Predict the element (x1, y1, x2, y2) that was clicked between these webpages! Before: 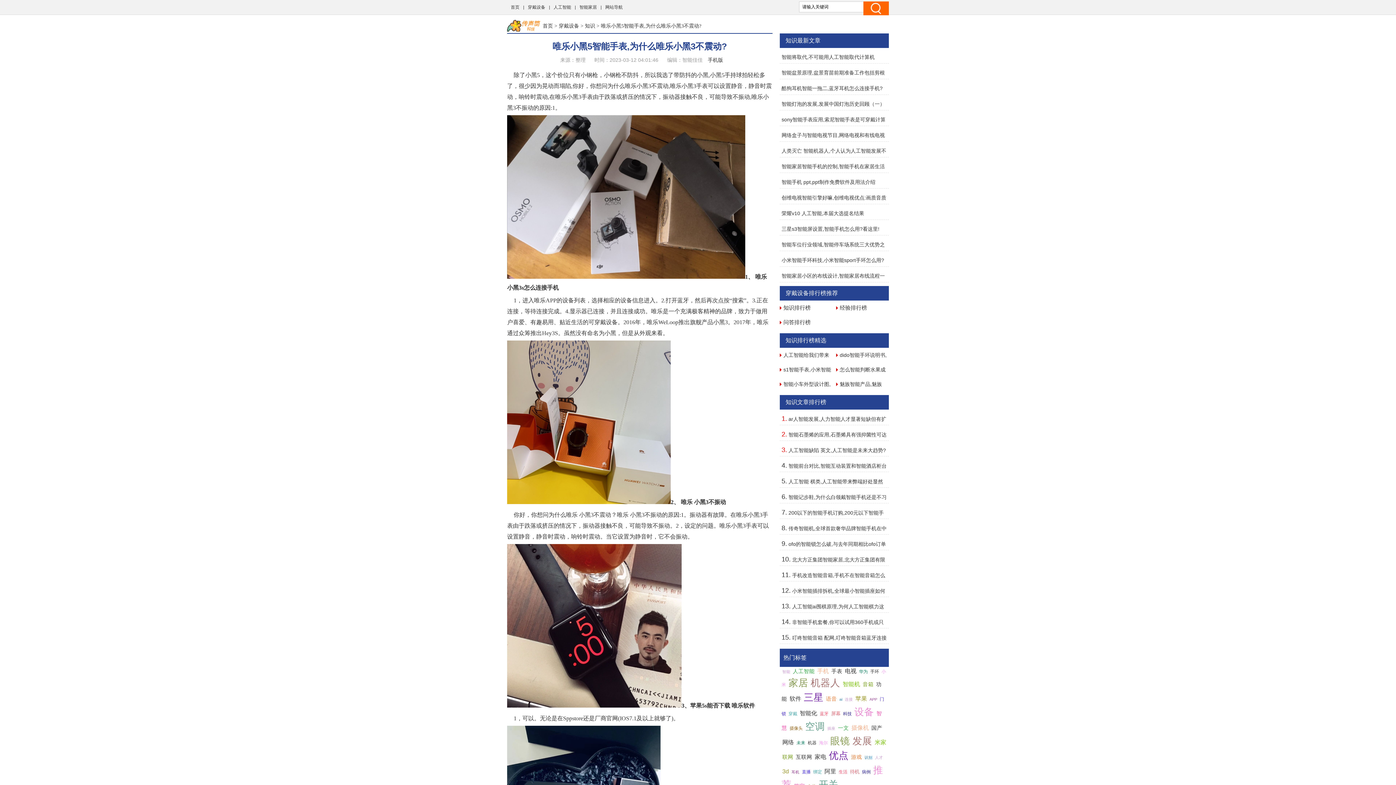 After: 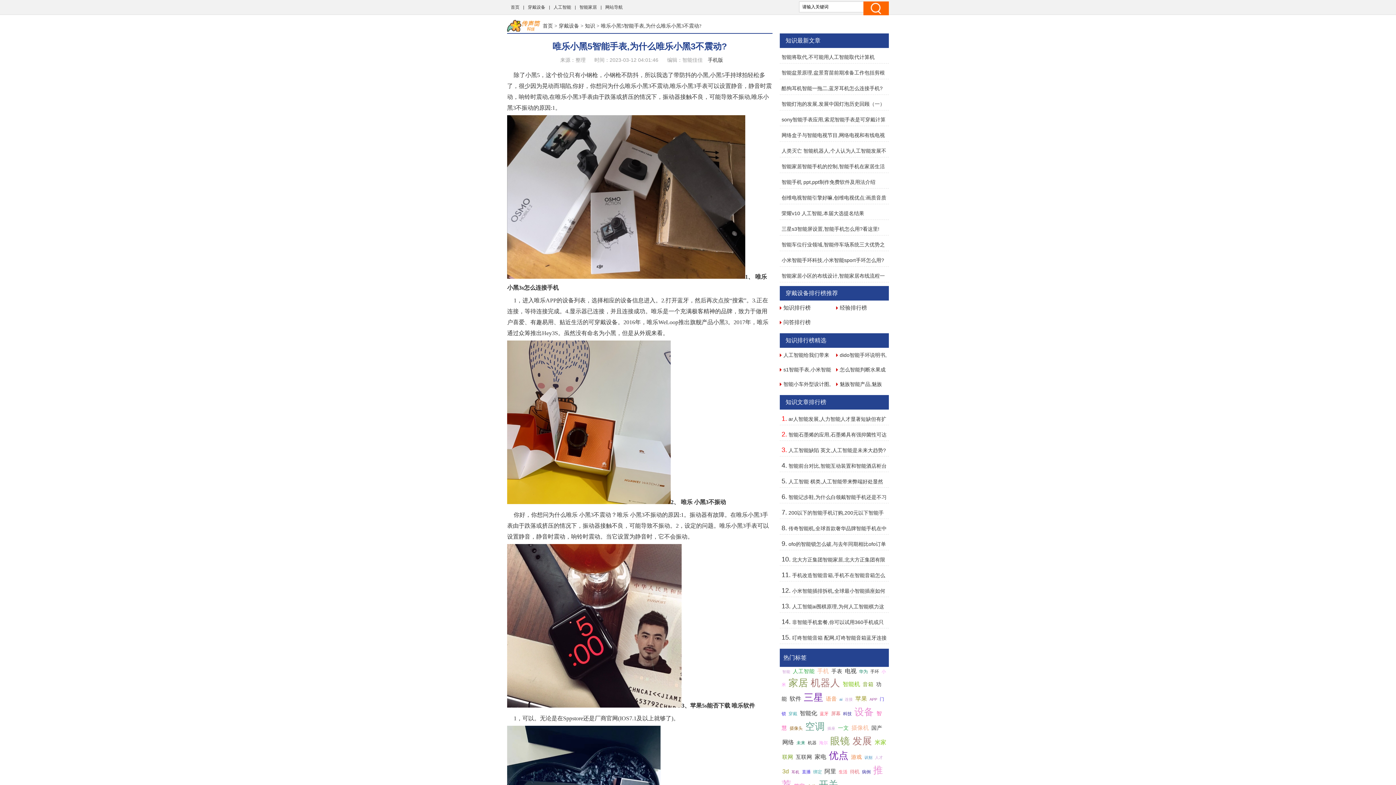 Action: bbox: (862, 681, 873, 687) label: 音箱